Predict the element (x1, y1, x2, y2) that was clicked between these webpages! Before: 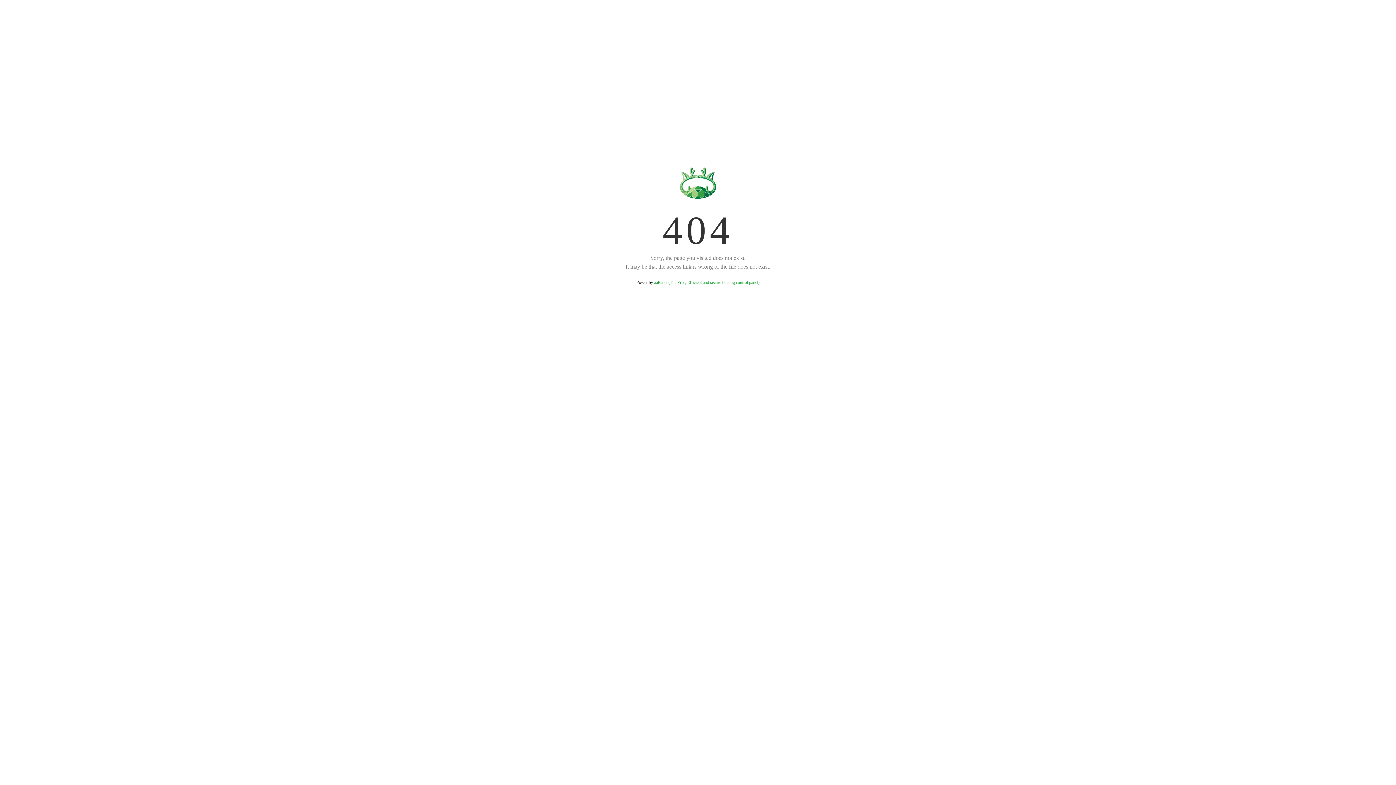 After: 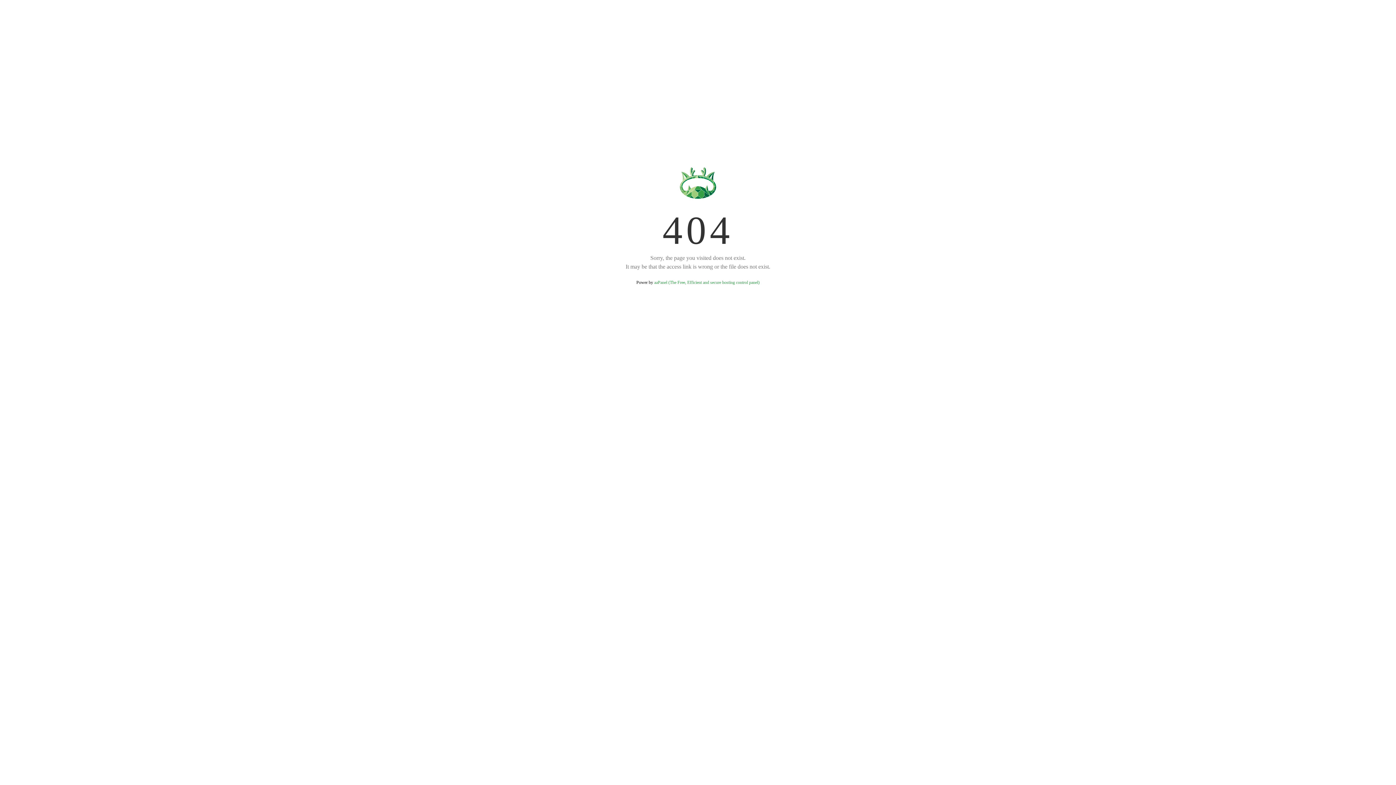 Action: label: aaPanel (The Free, Efficient and secure hosting control panel) bbox: (654, 280, 759, 285)